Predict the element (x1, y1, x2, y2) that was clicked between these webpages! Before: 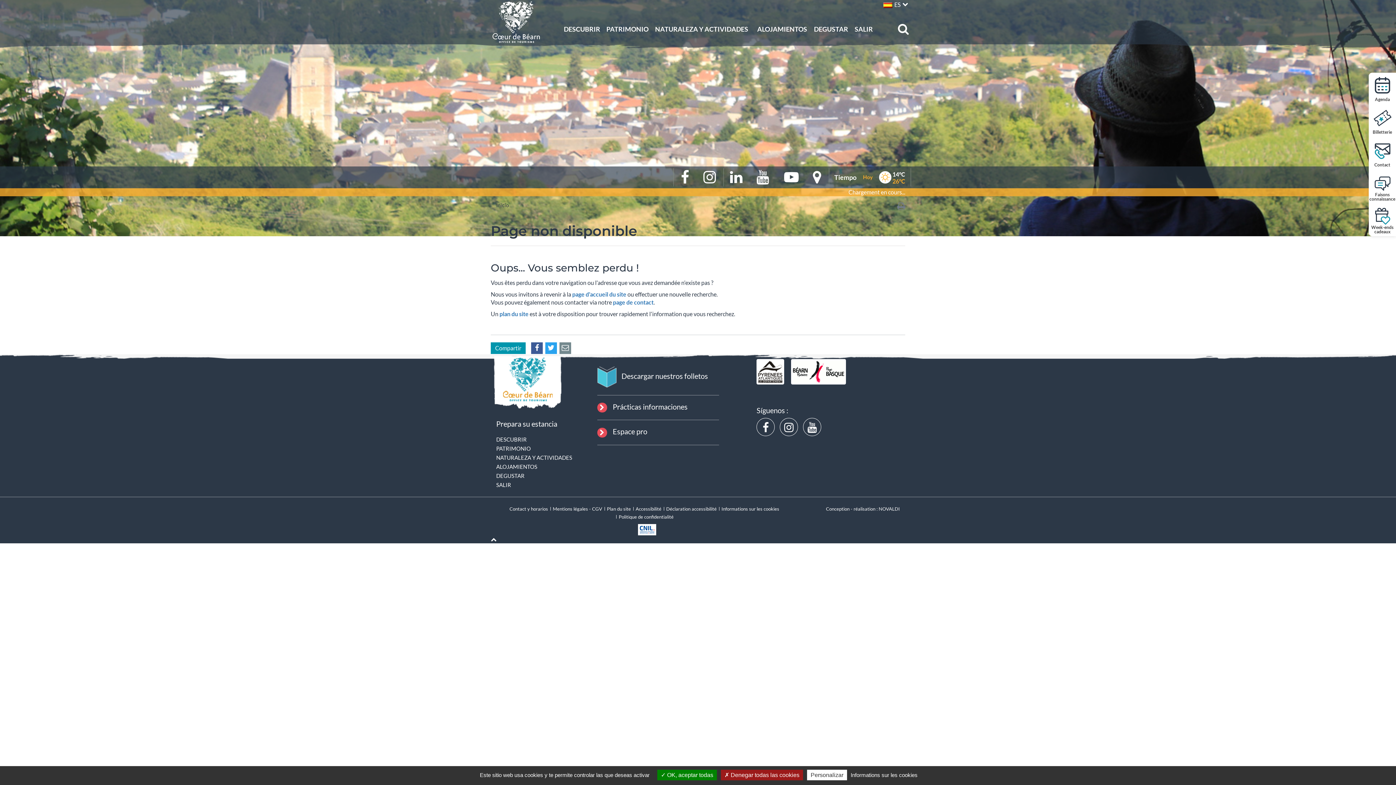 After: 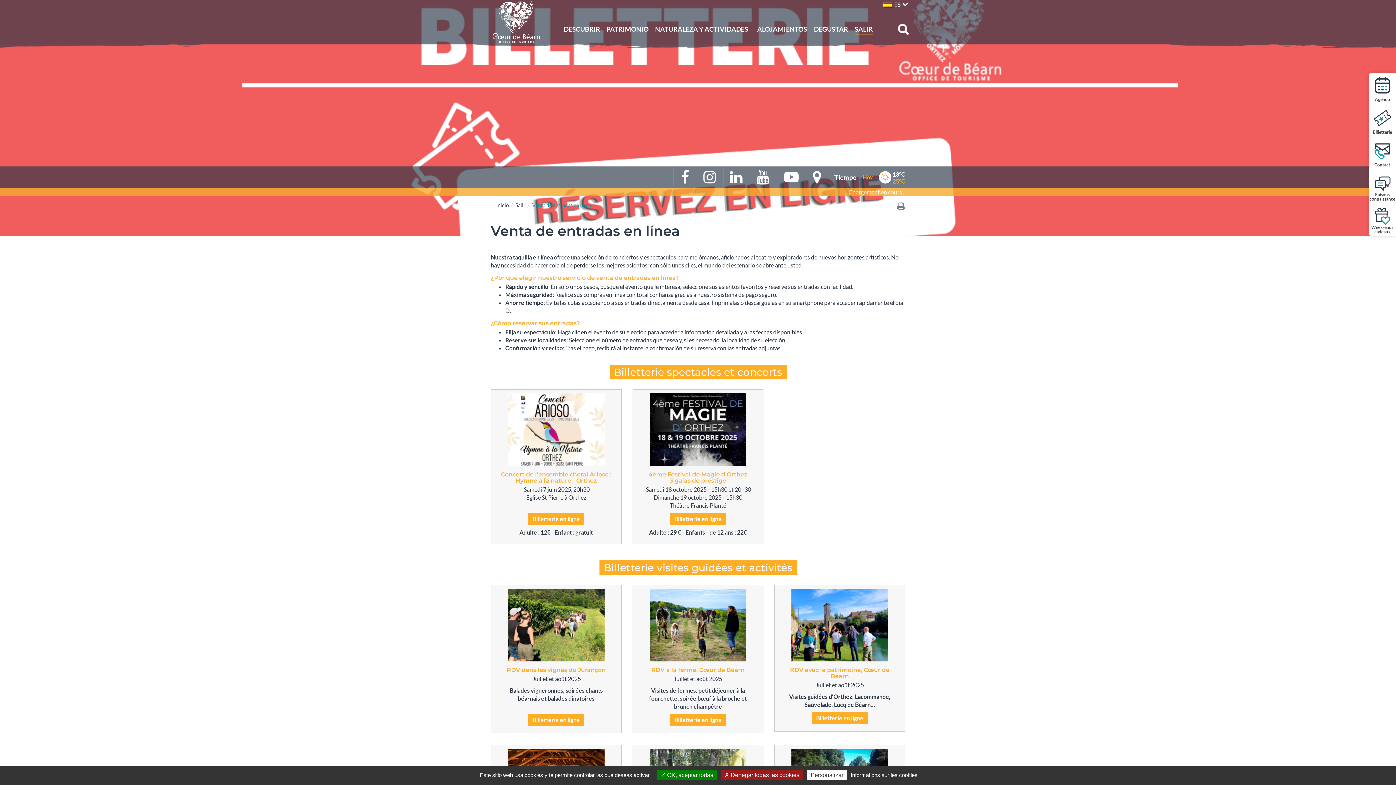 Action: label: Billetterie bbox: (1369, 105, 1396, 138)